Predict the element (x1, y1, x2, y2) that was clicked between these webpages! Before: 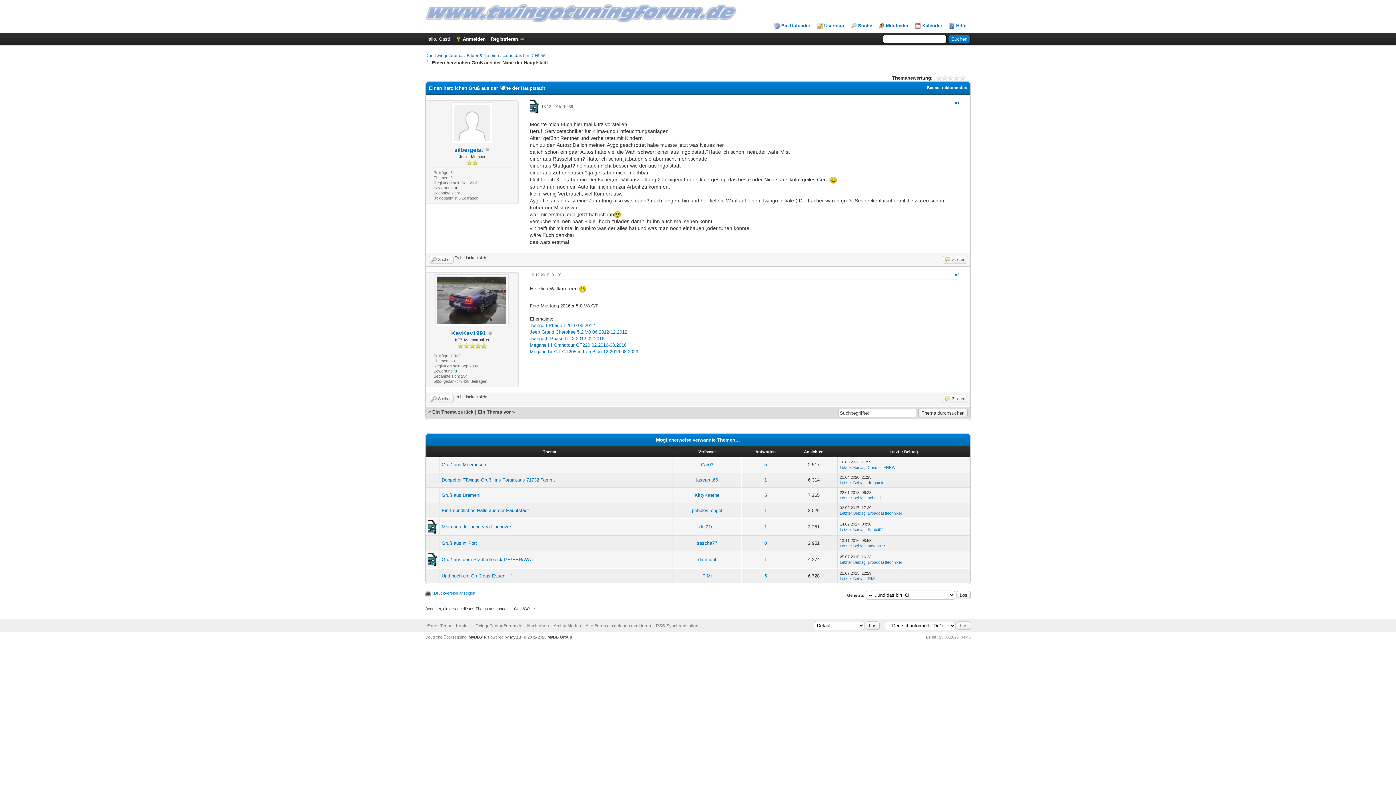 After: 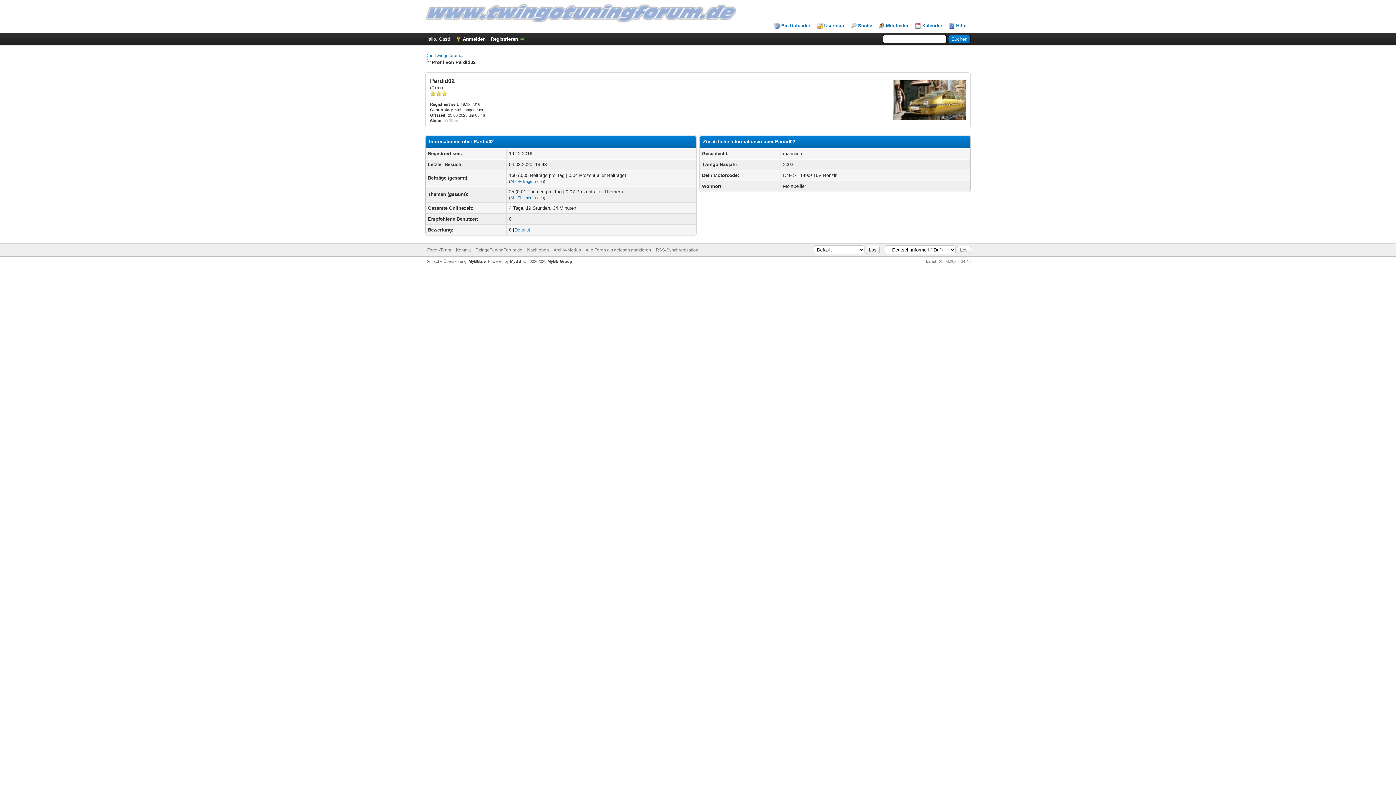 Action: label: Pardid02 bbox: (868, 527, 883, 531)